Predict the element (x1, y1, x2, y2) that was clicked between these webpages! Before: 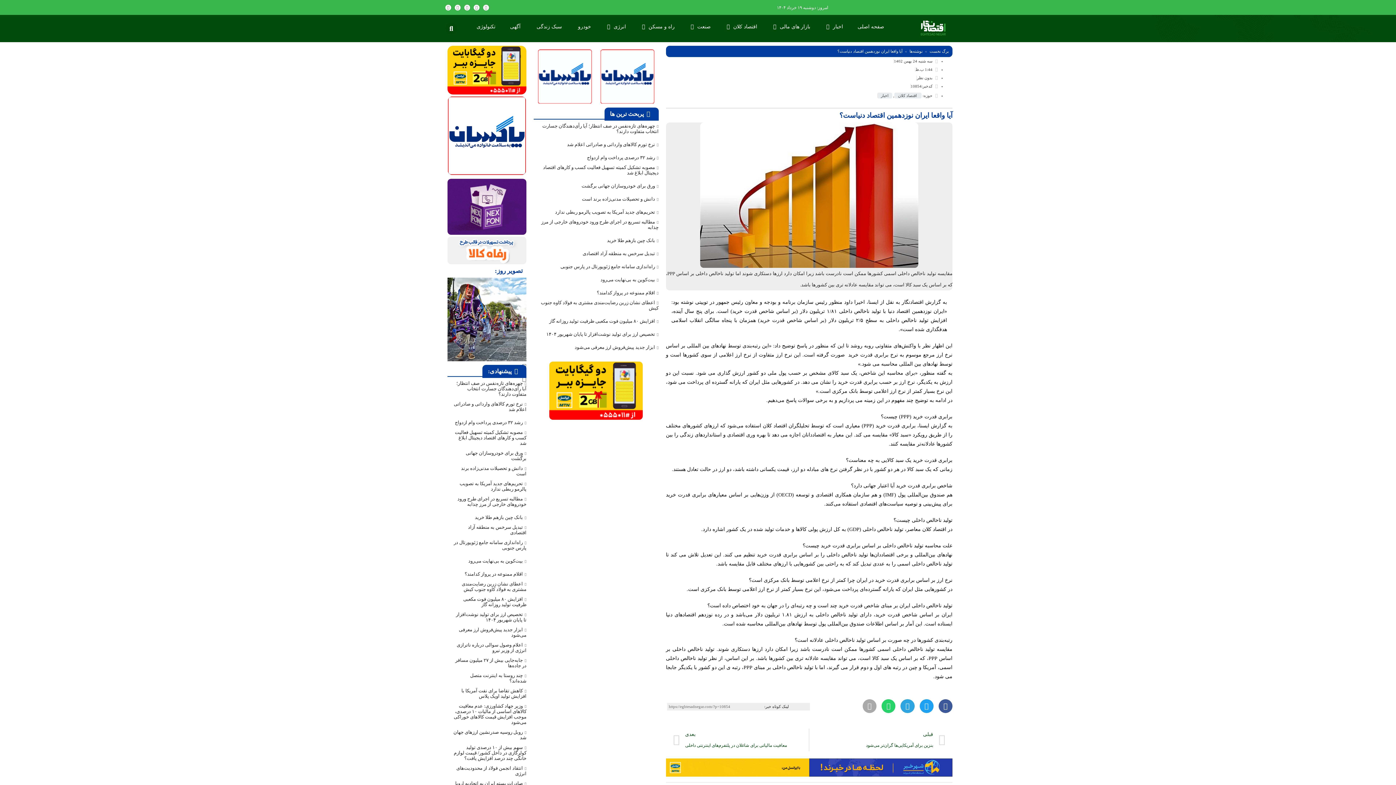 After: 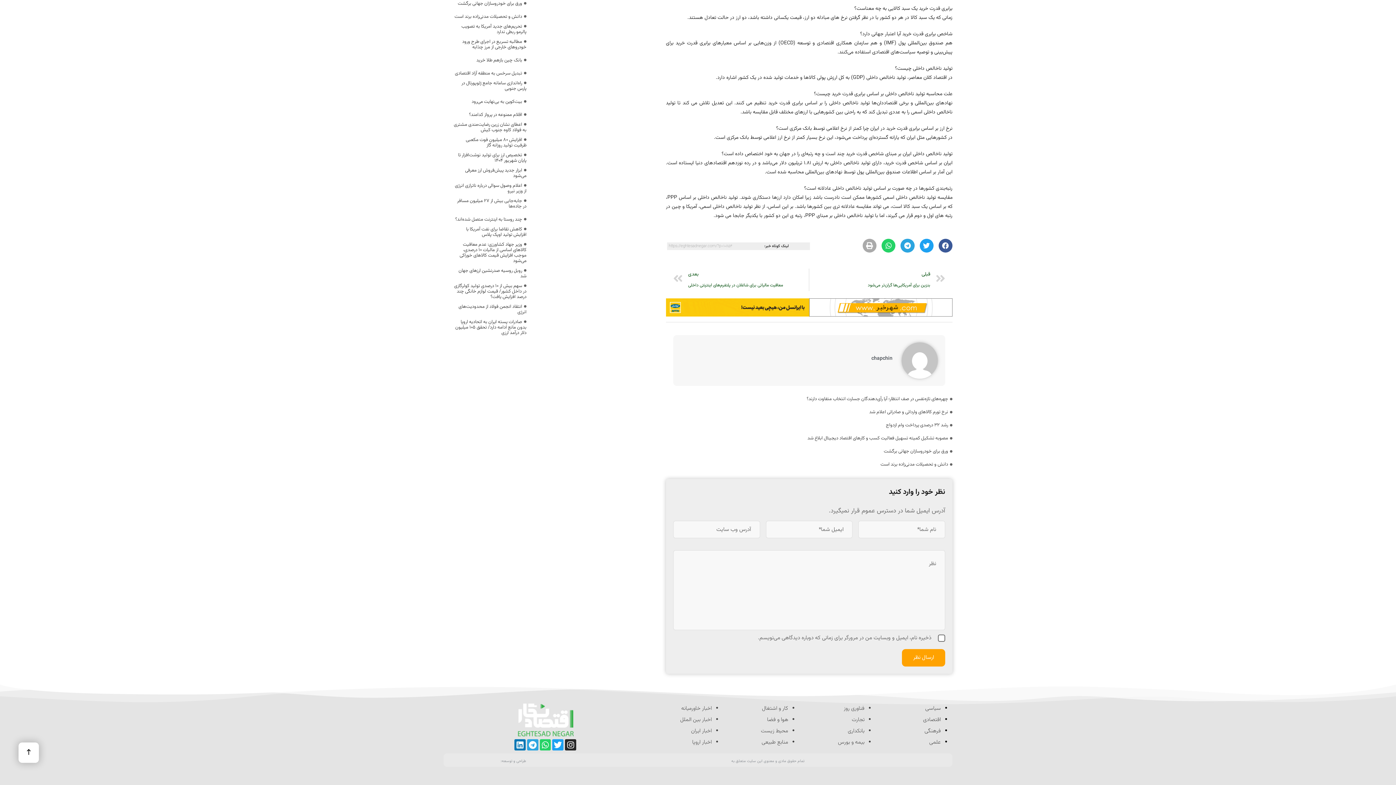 Action: bbox: (917, 75, 938, 79) label:  بدون نظر